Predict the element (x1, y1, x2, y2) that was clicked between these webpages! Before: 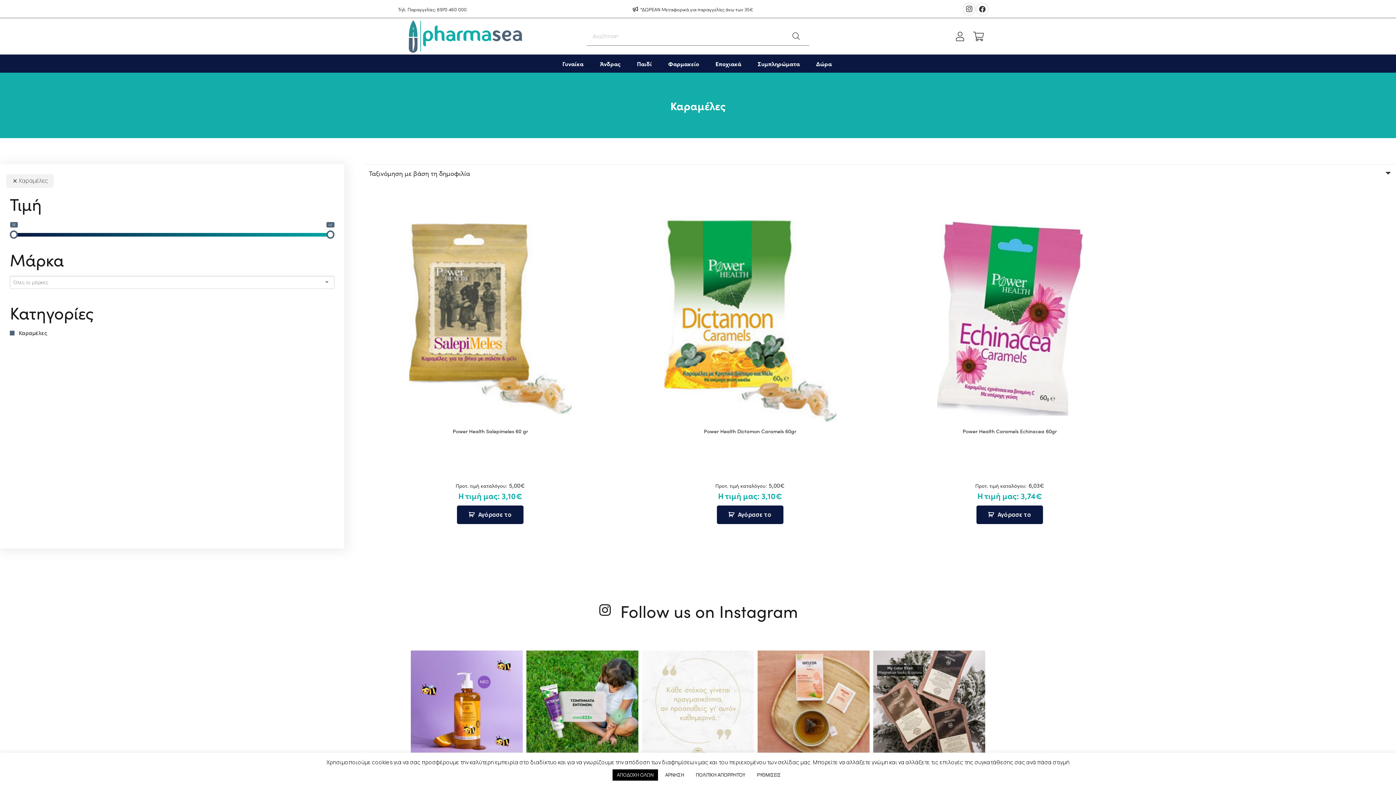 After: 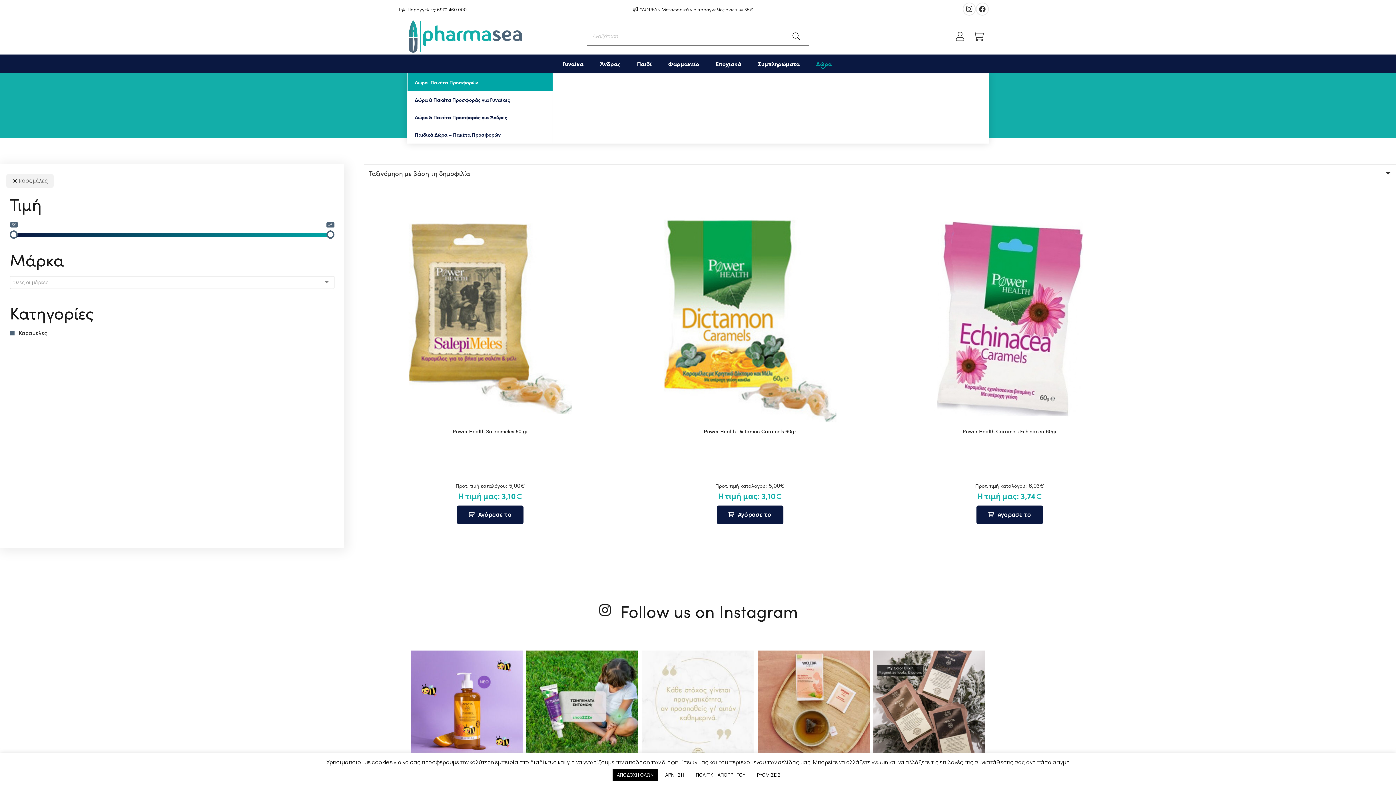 Action: bbox: (809, 54, 841, 72) label: Δώρα